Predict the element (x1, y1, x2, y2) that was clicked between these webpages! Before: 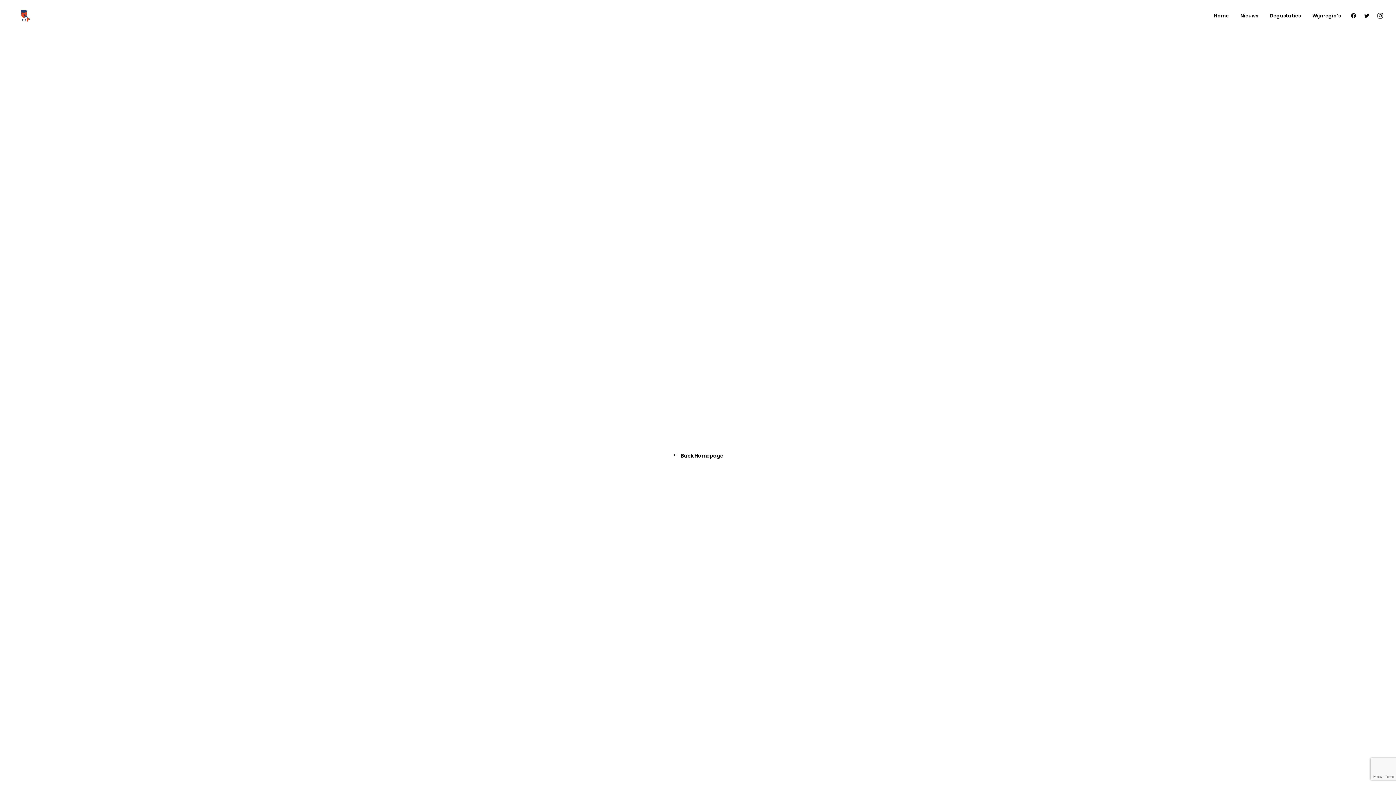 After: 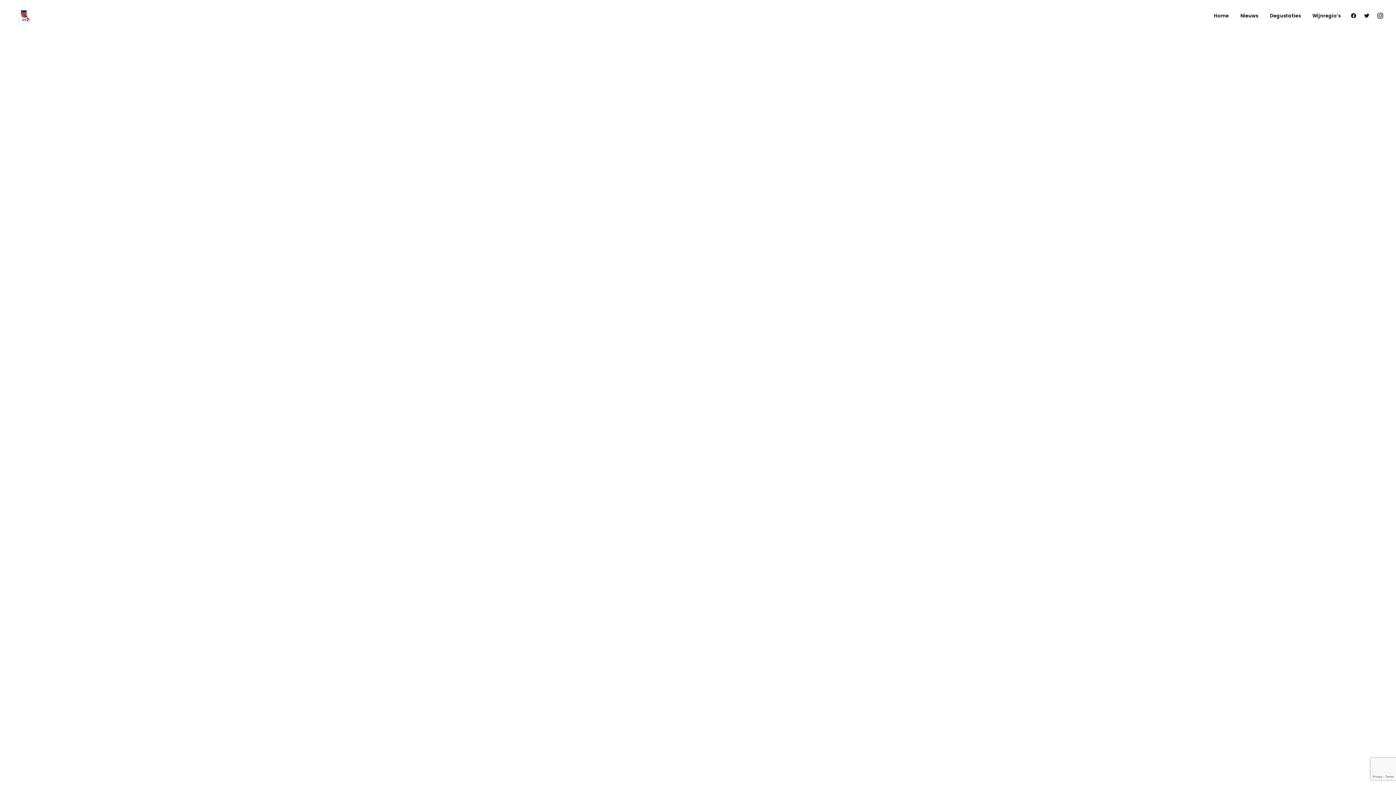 Action: label: Back Homepage bbox: (659, 446, 737, 465)